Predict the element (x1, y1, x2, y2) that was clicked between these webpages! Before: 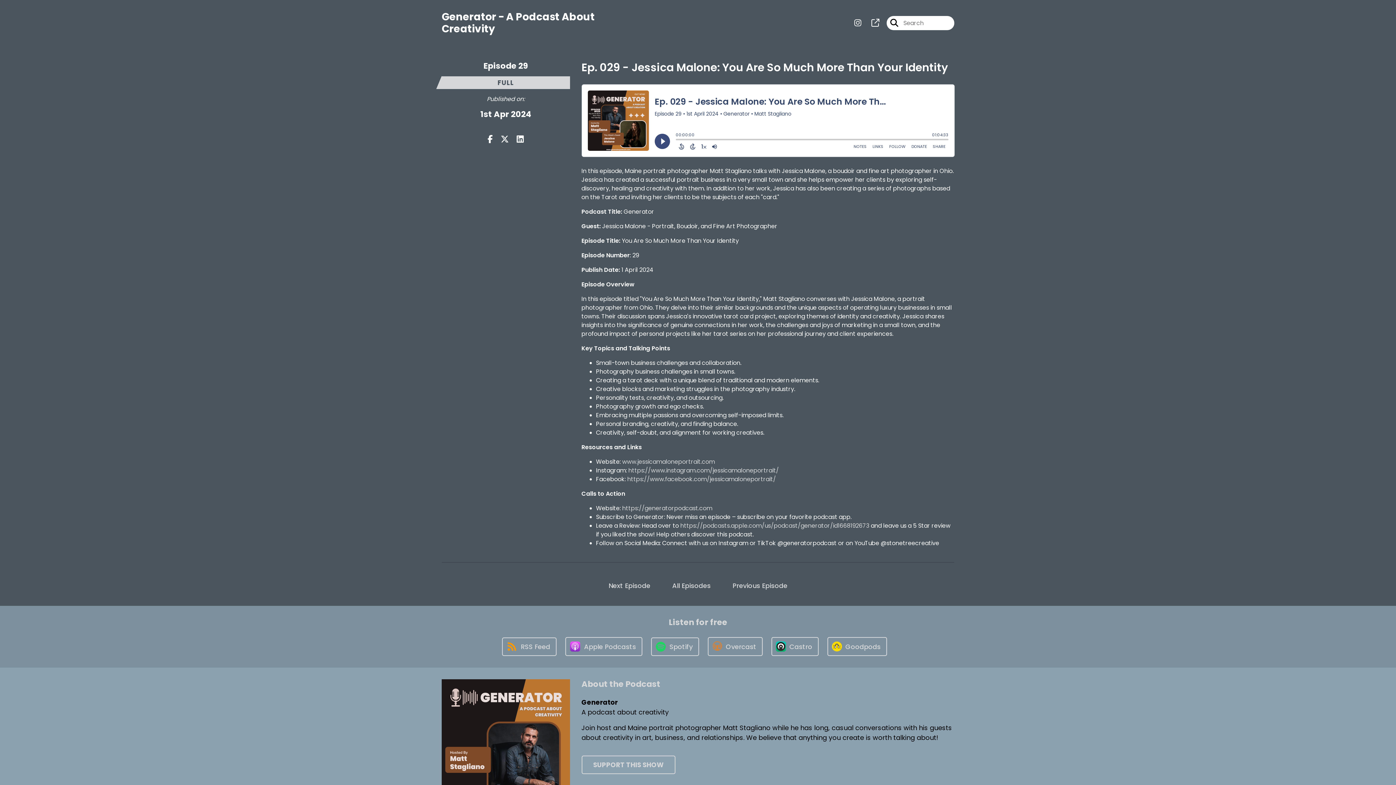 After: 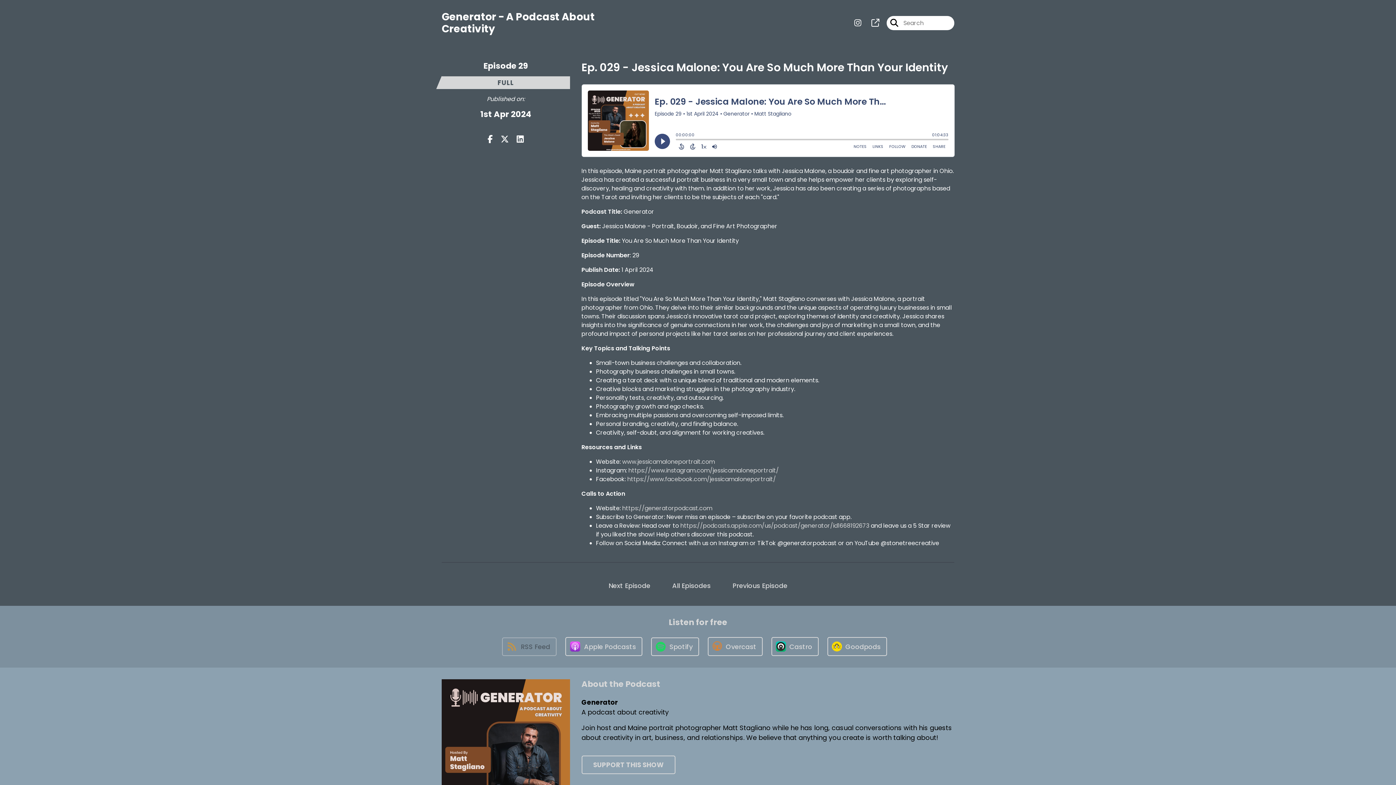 Action: bbox: (502, 637, 556, 656) label: RSS Feed